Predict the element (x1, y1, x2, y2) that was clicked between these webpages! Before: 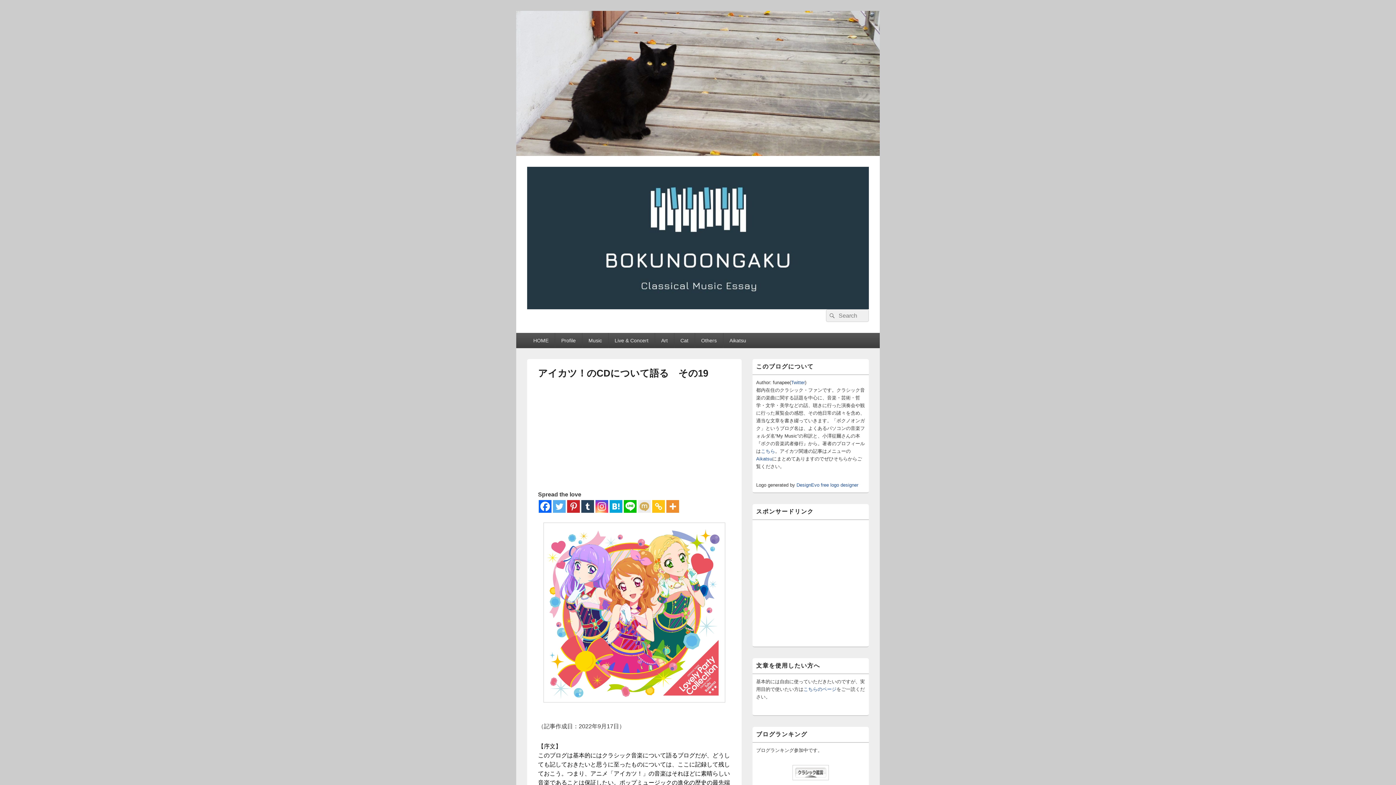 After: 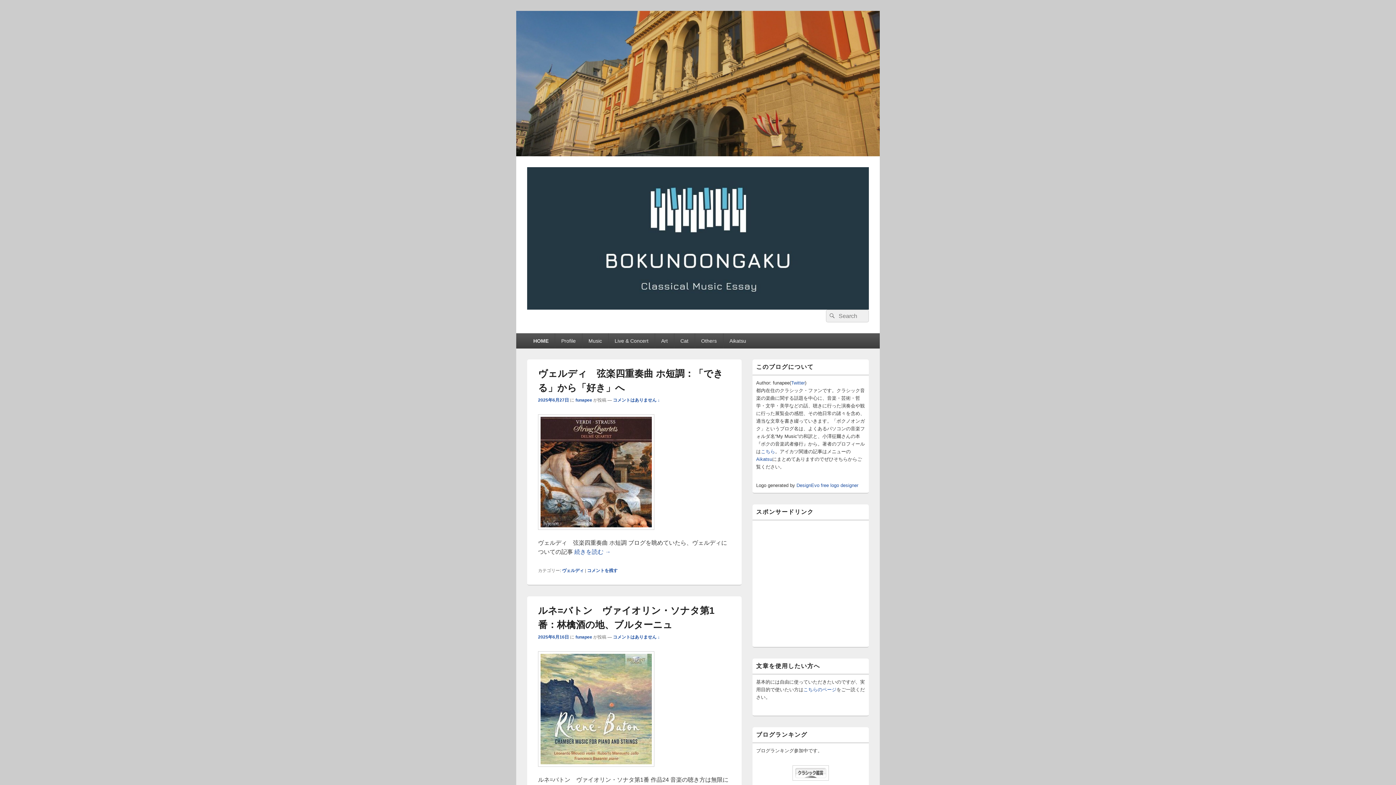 Action: bbox: (516, 151, 880, 157)